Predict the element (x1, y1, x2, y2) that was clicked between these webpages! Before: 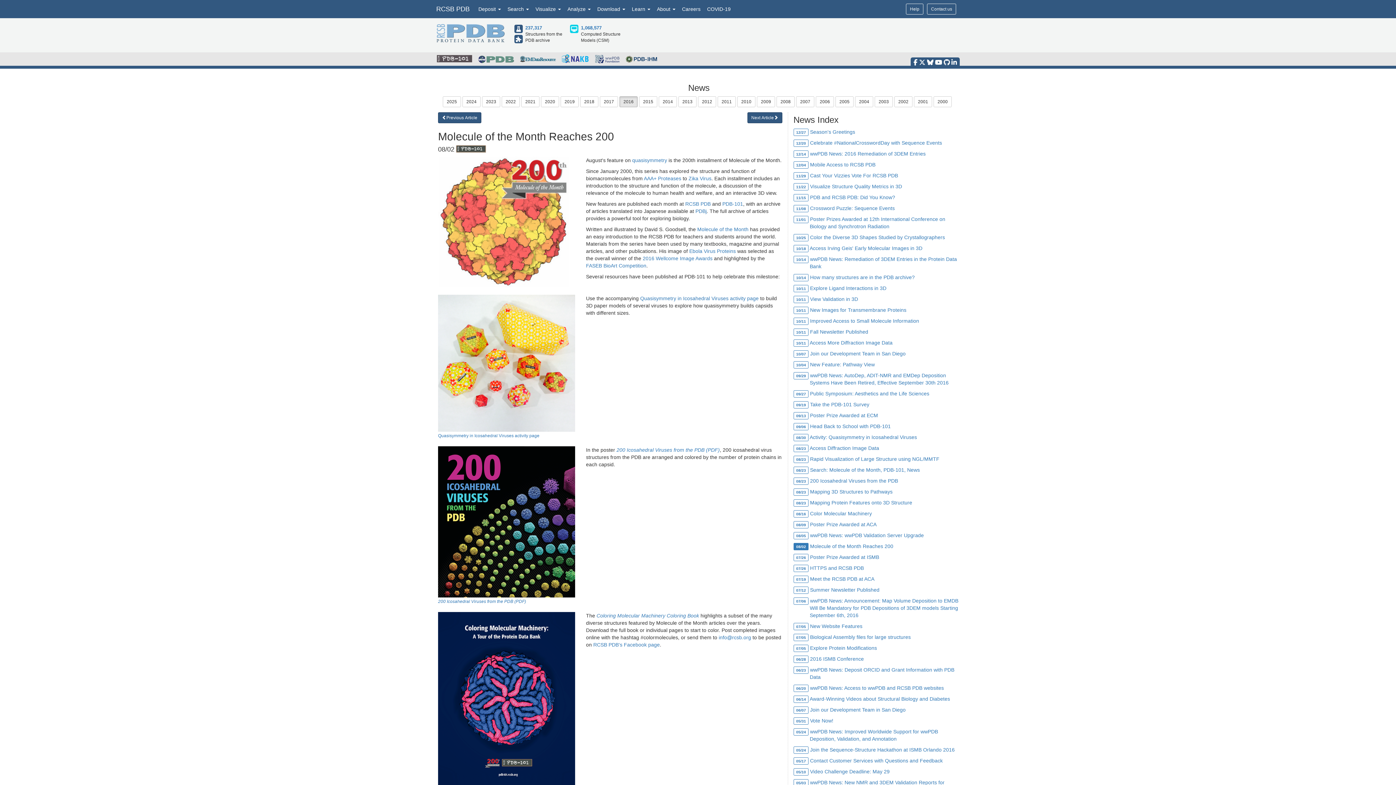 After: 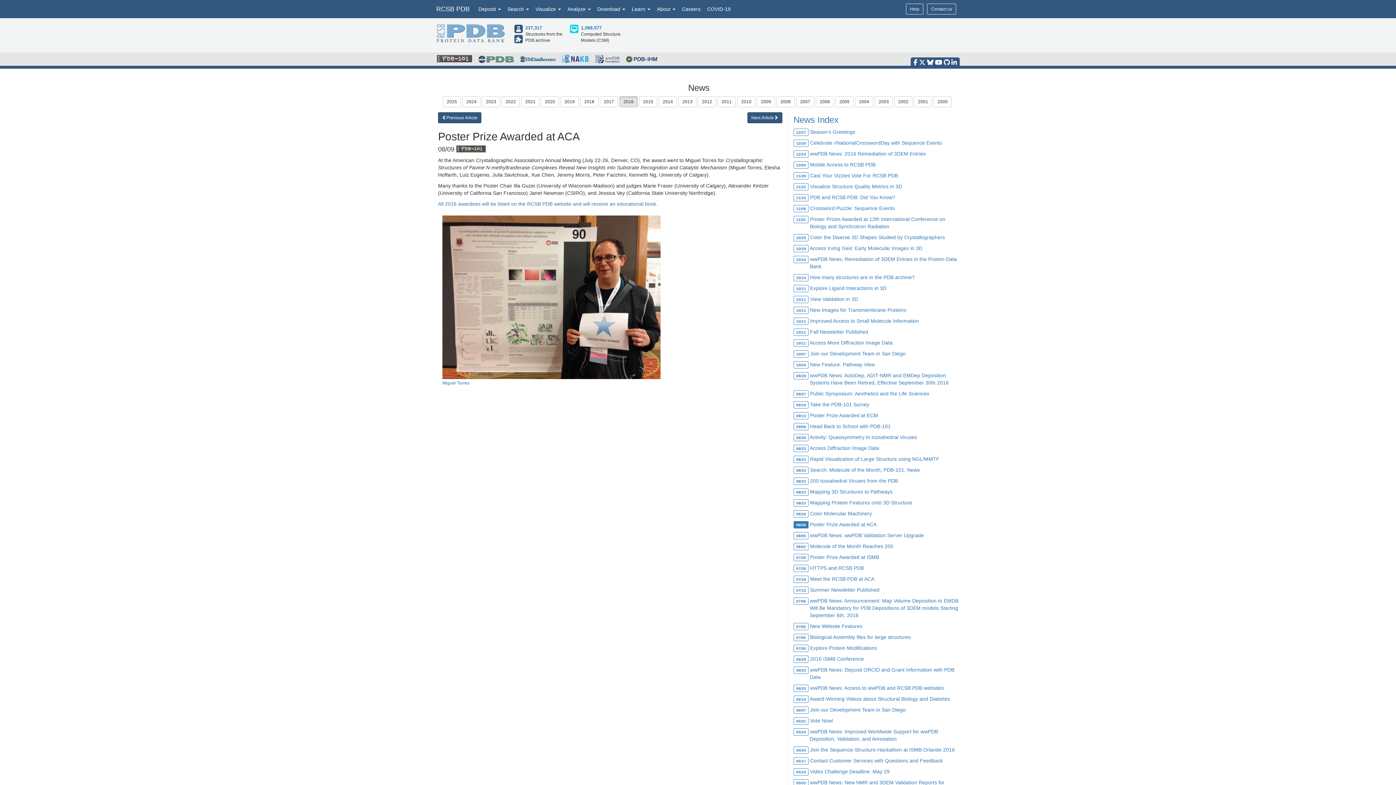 Action: label: 08/09 bbox: (793, 521, 808, 527)